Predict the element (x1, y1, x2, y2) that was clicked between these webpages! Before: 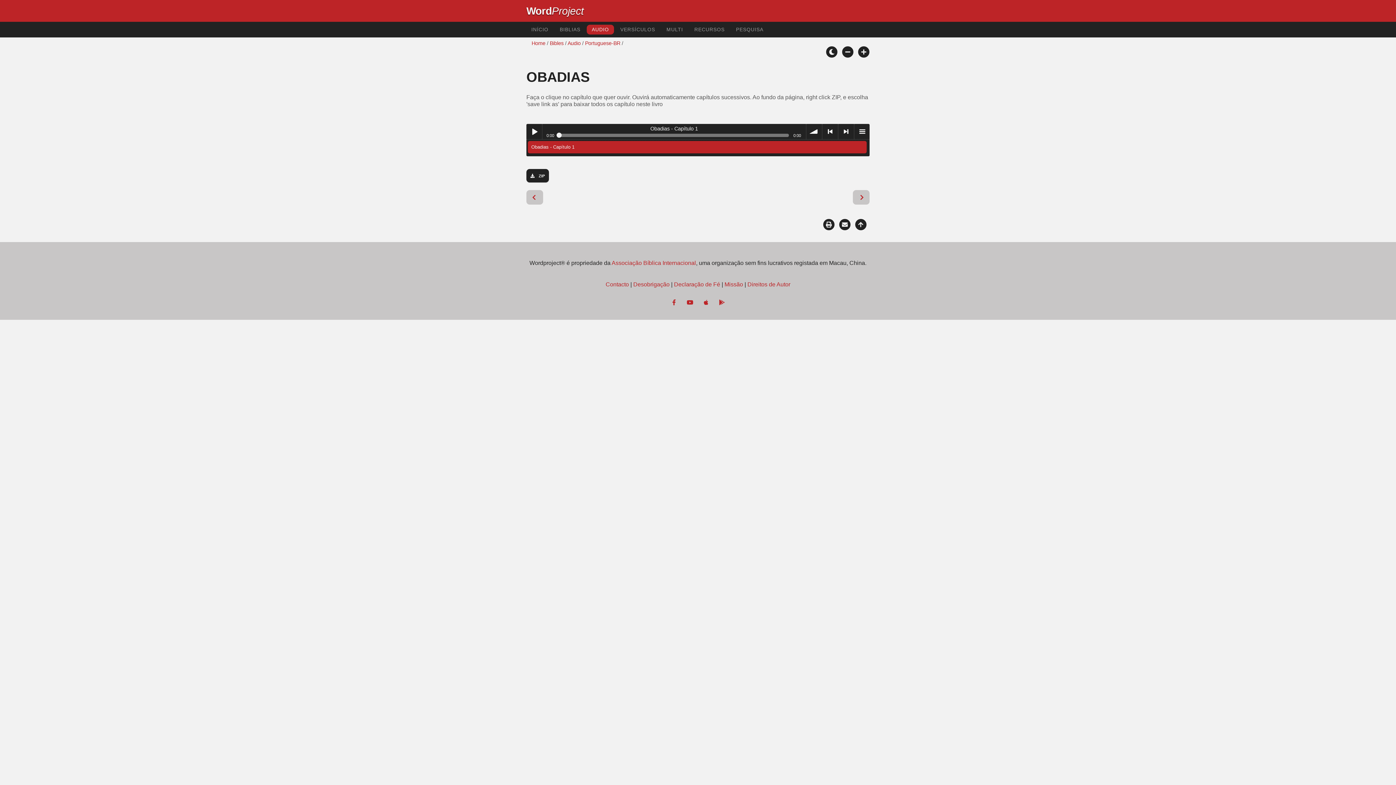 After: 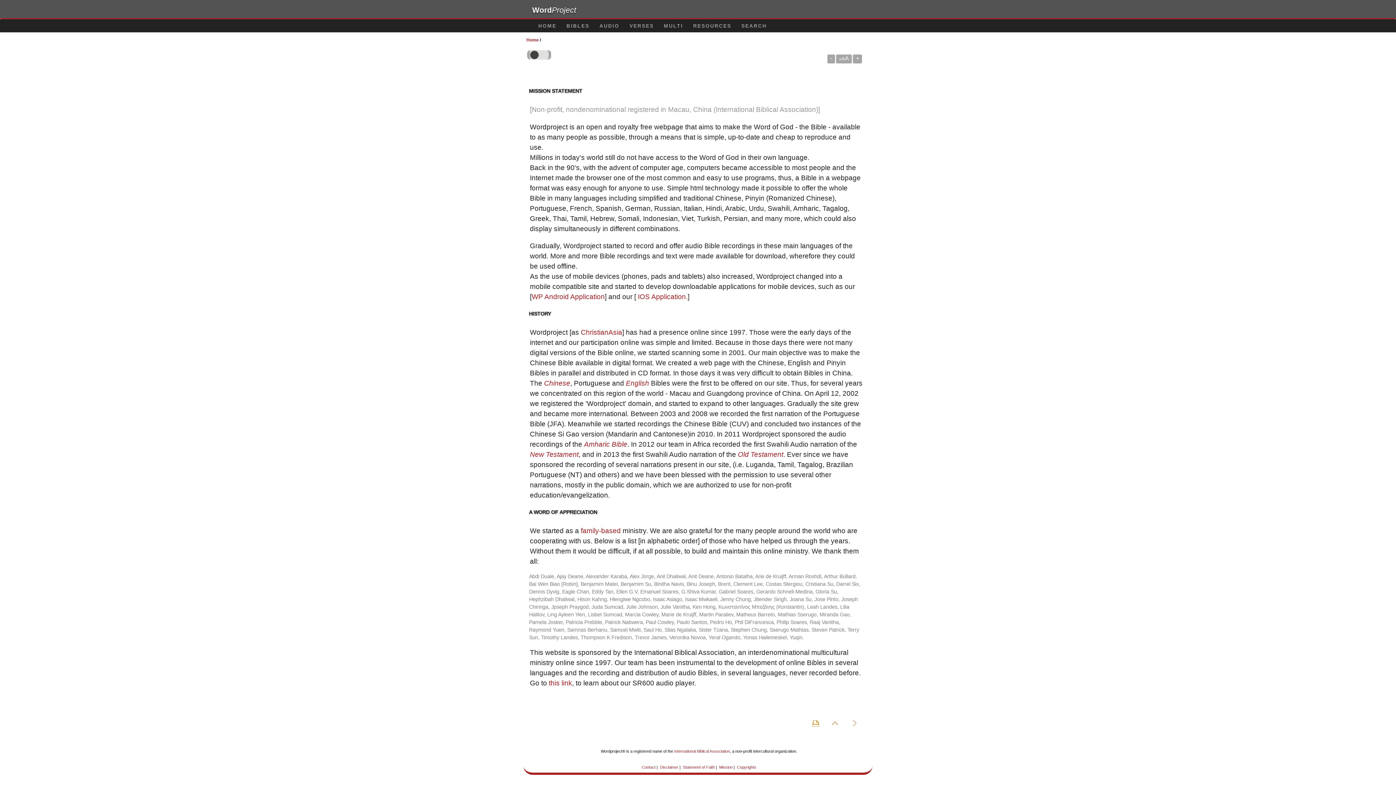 Action: label: Missão bbox: (724, 281, 743, 287)